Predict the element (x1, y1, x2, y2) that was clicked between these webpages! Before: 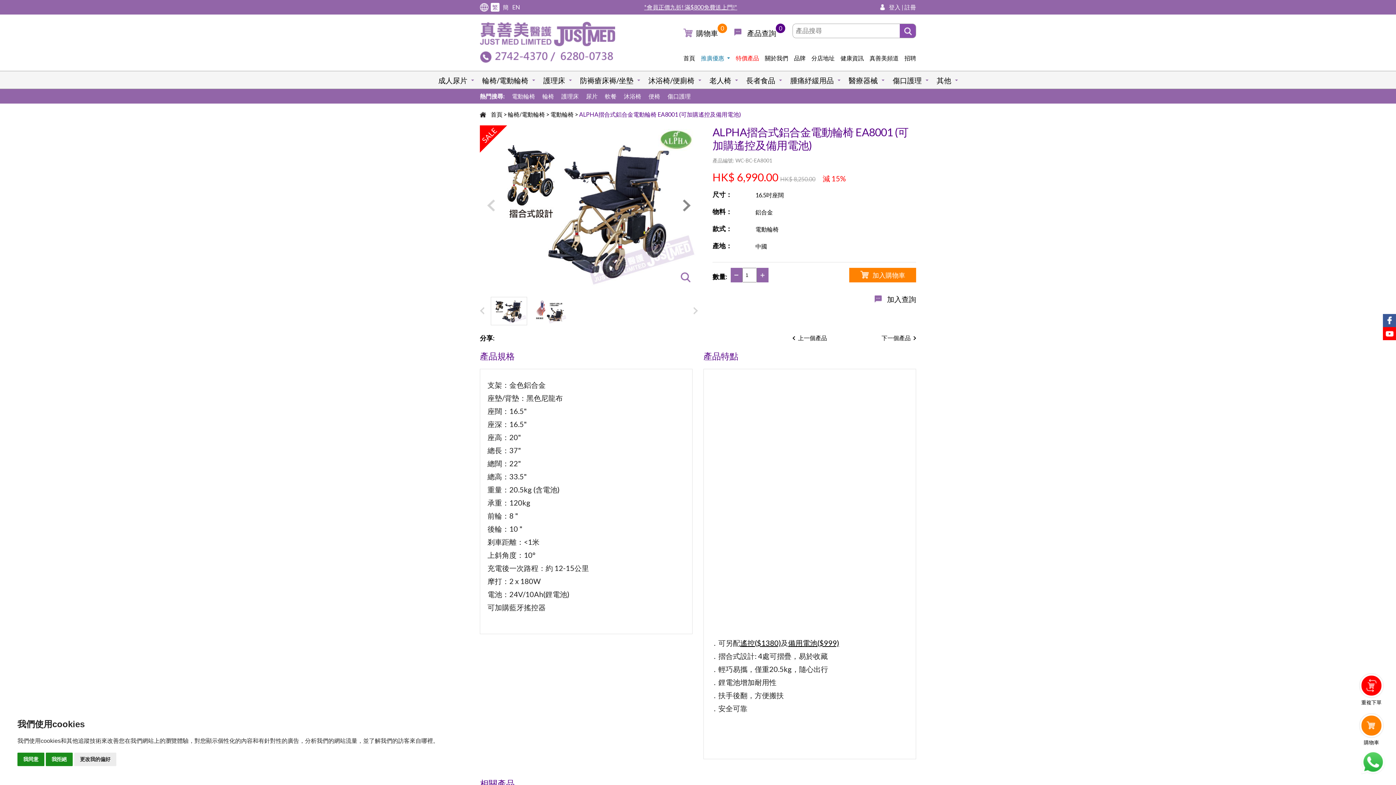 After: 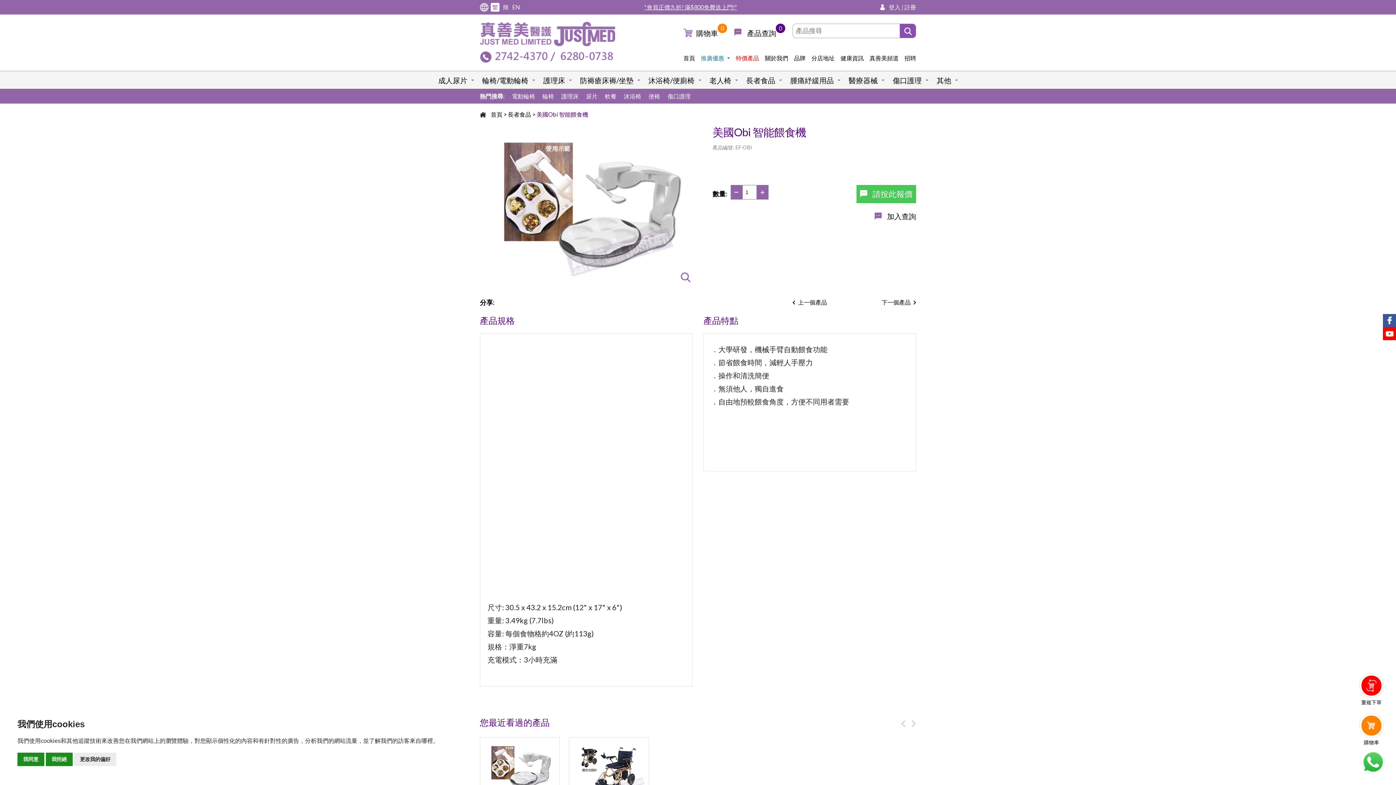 Action: bbox: (881, 332, 916, 343) label: 下一個產品